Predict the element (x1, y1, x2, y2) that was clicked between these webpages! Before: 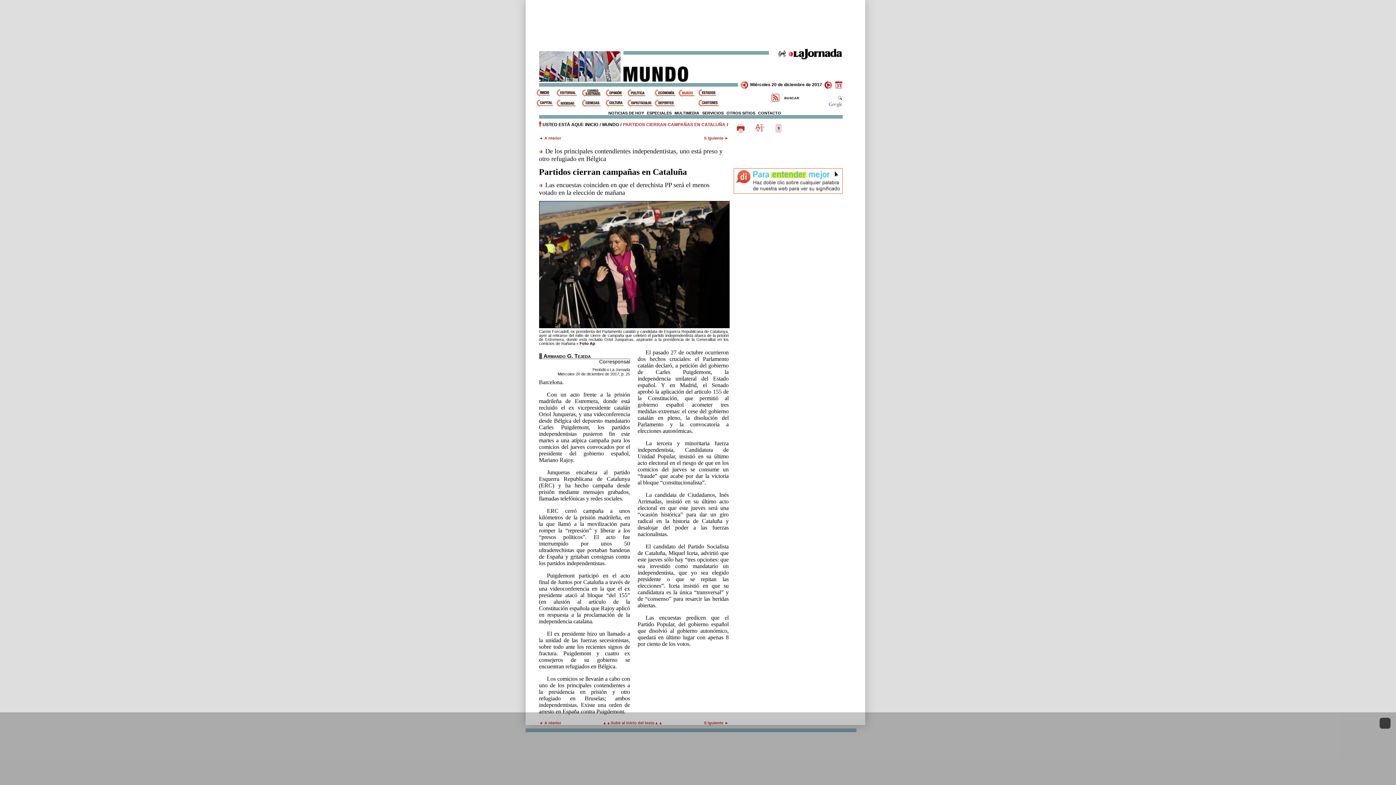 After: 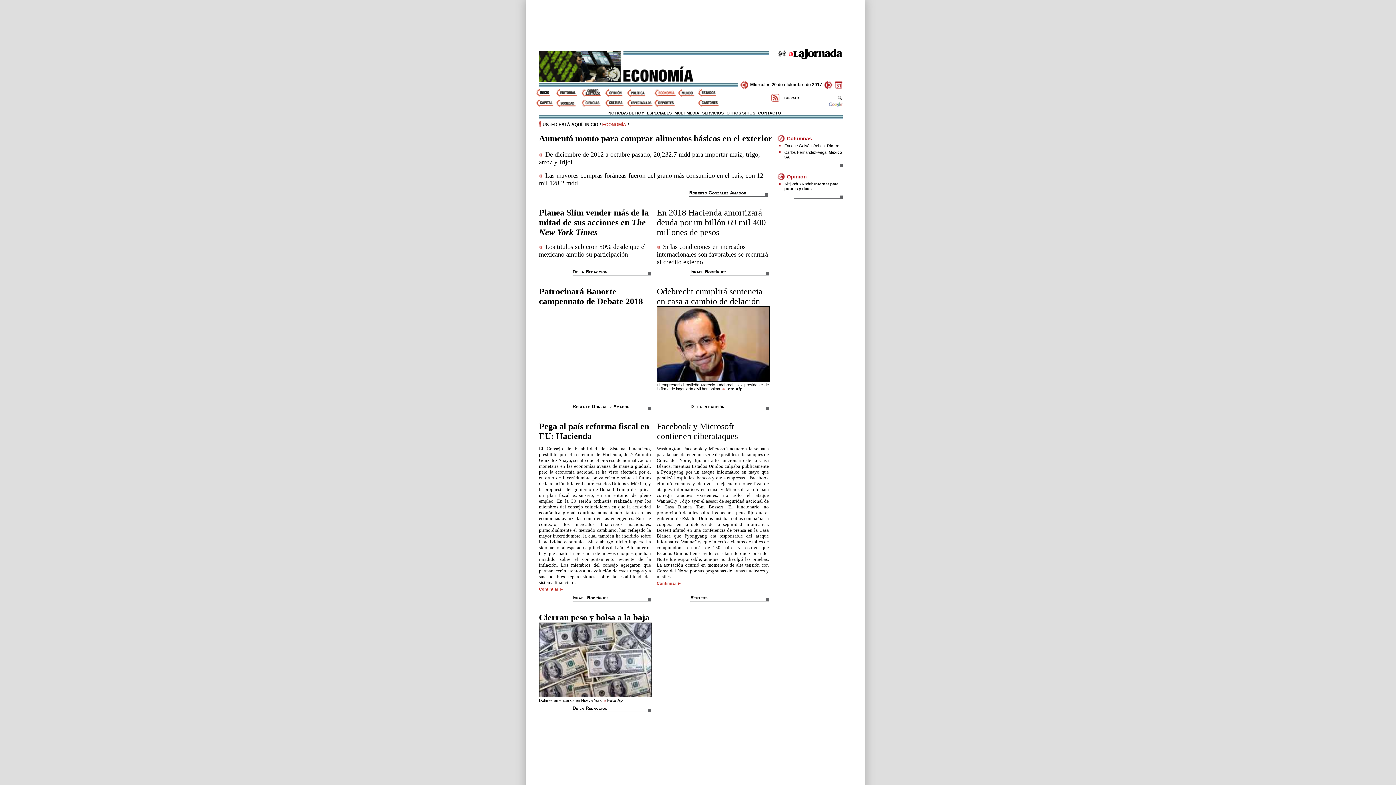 Action: bbox: (654, 89, 678, 96) label: Economía